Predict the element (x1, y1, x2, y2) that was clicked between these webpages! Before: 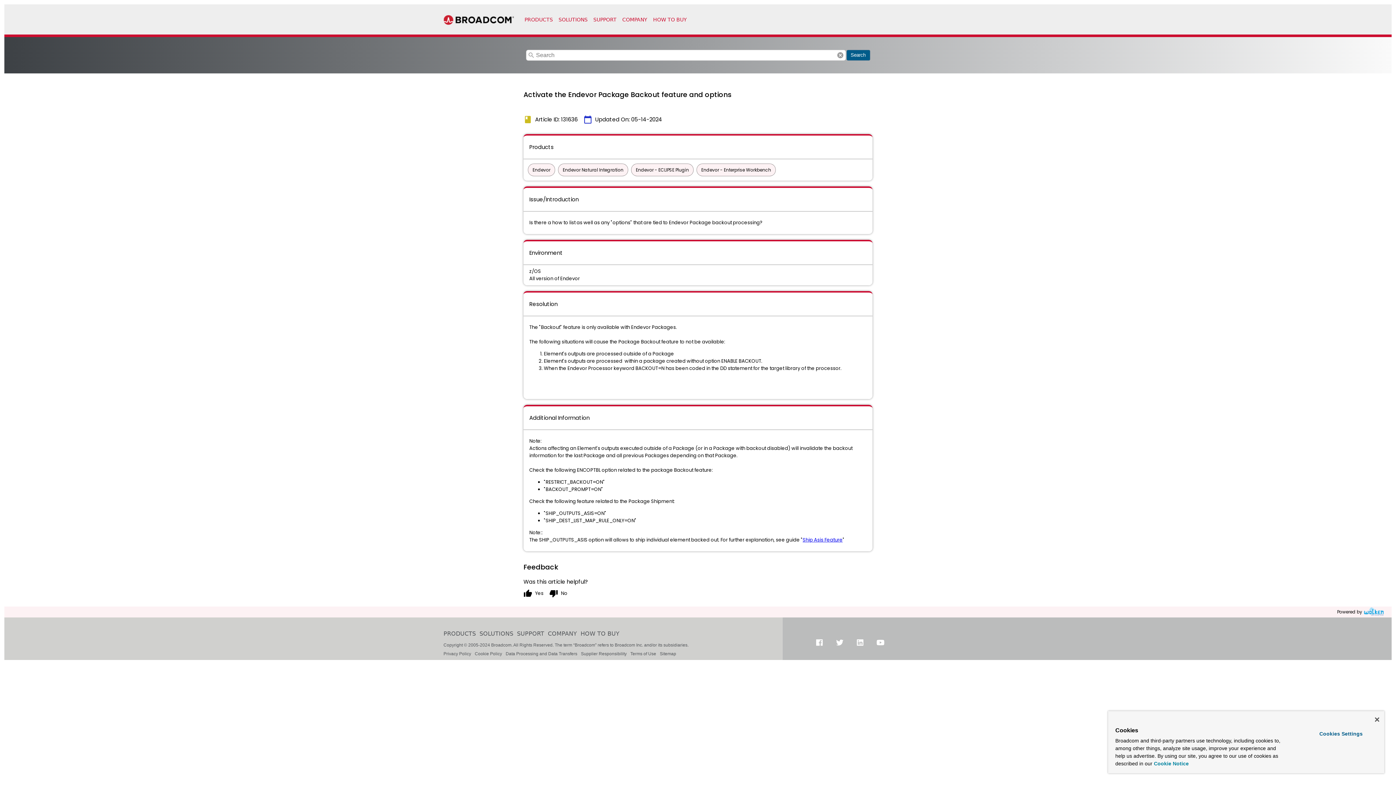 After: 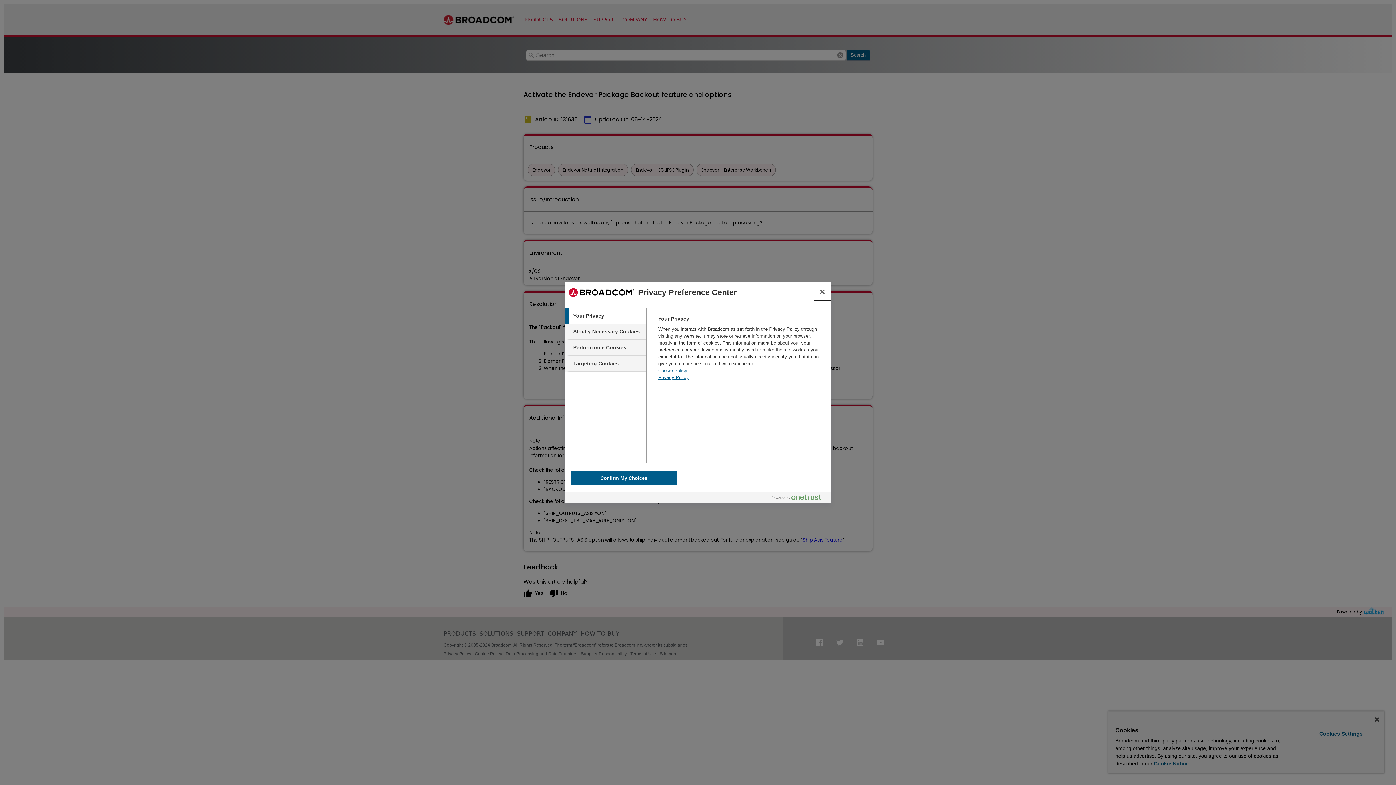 Action: bbox: (1299, 728, 1382, 740) label: Cookies Settings